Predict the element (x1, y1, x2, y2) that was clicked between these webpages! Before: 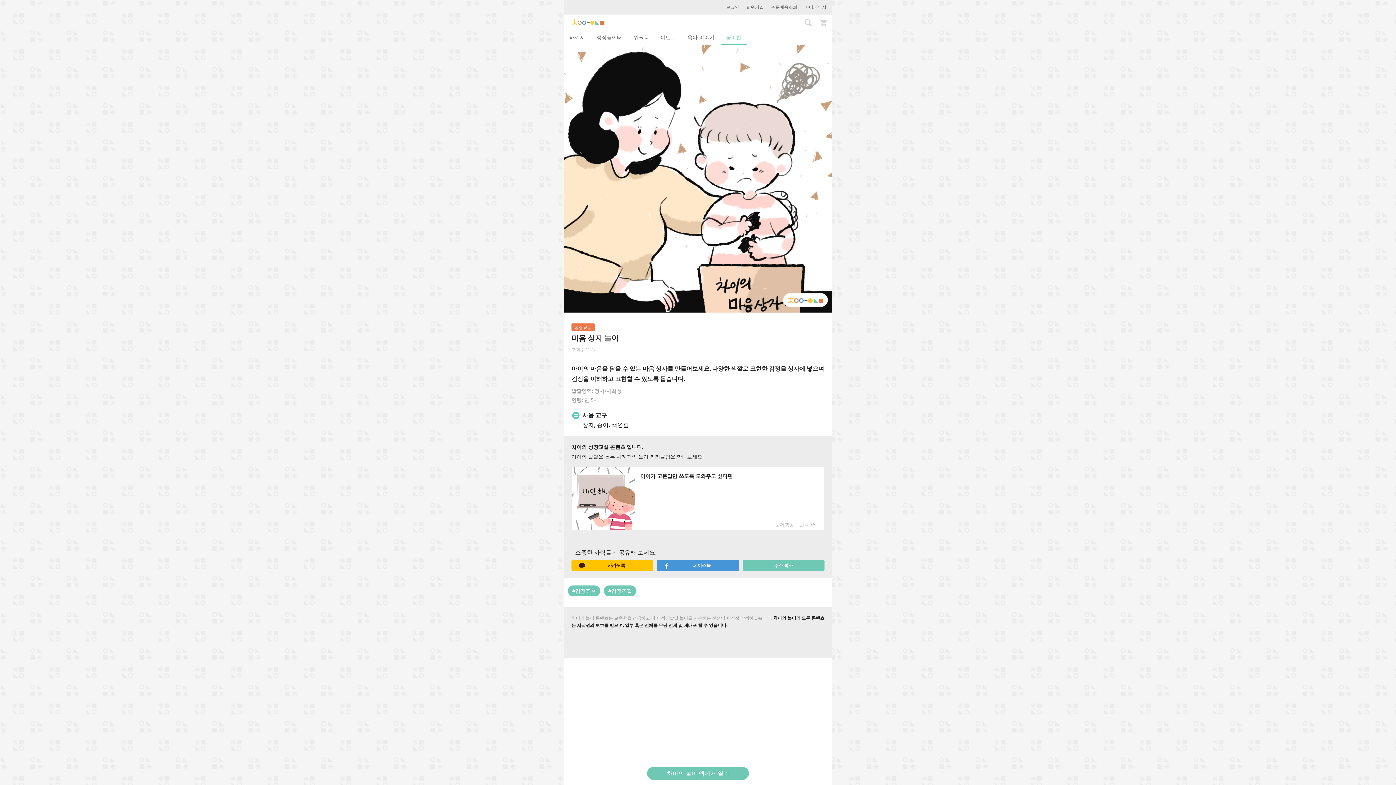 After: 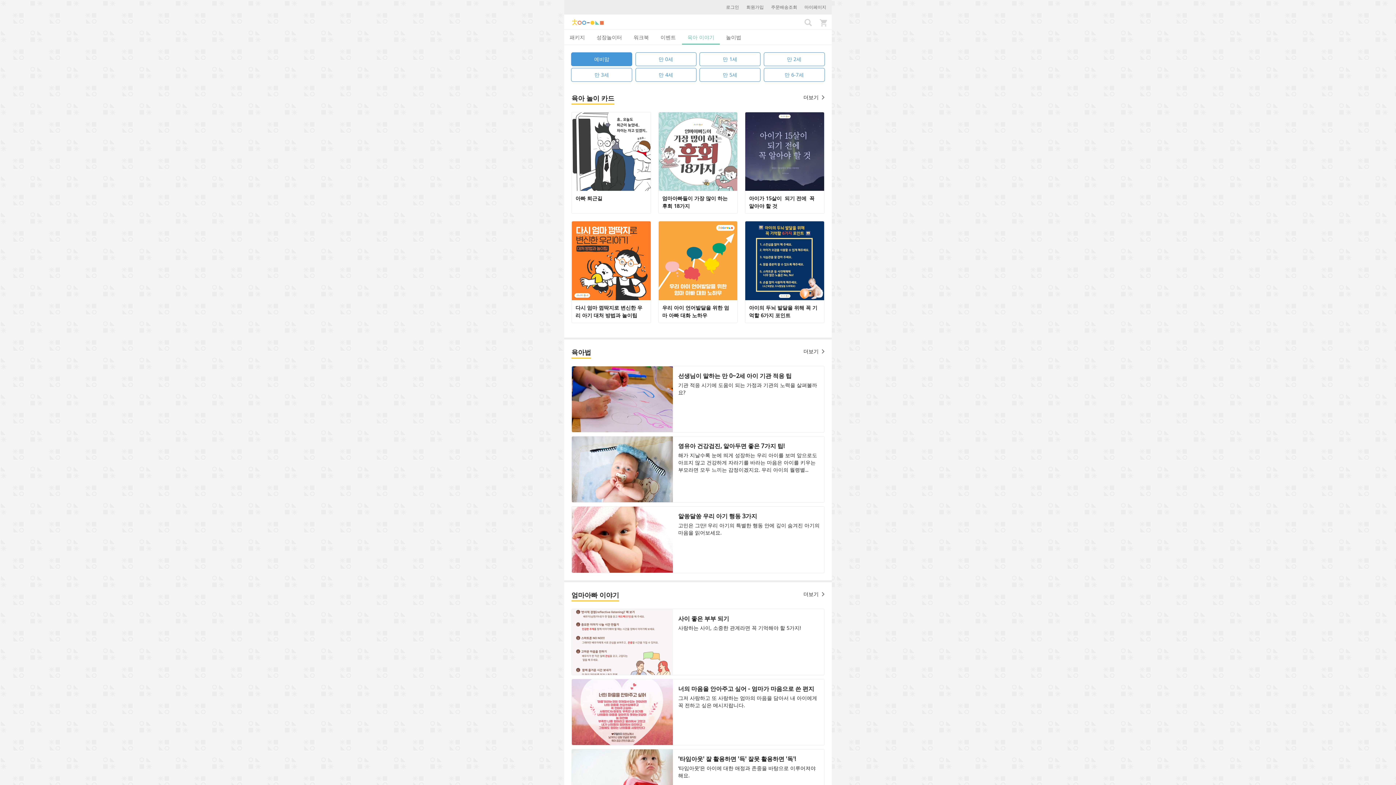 Action: bbox: (682, 29, 720, 45) label: 육아 이야기